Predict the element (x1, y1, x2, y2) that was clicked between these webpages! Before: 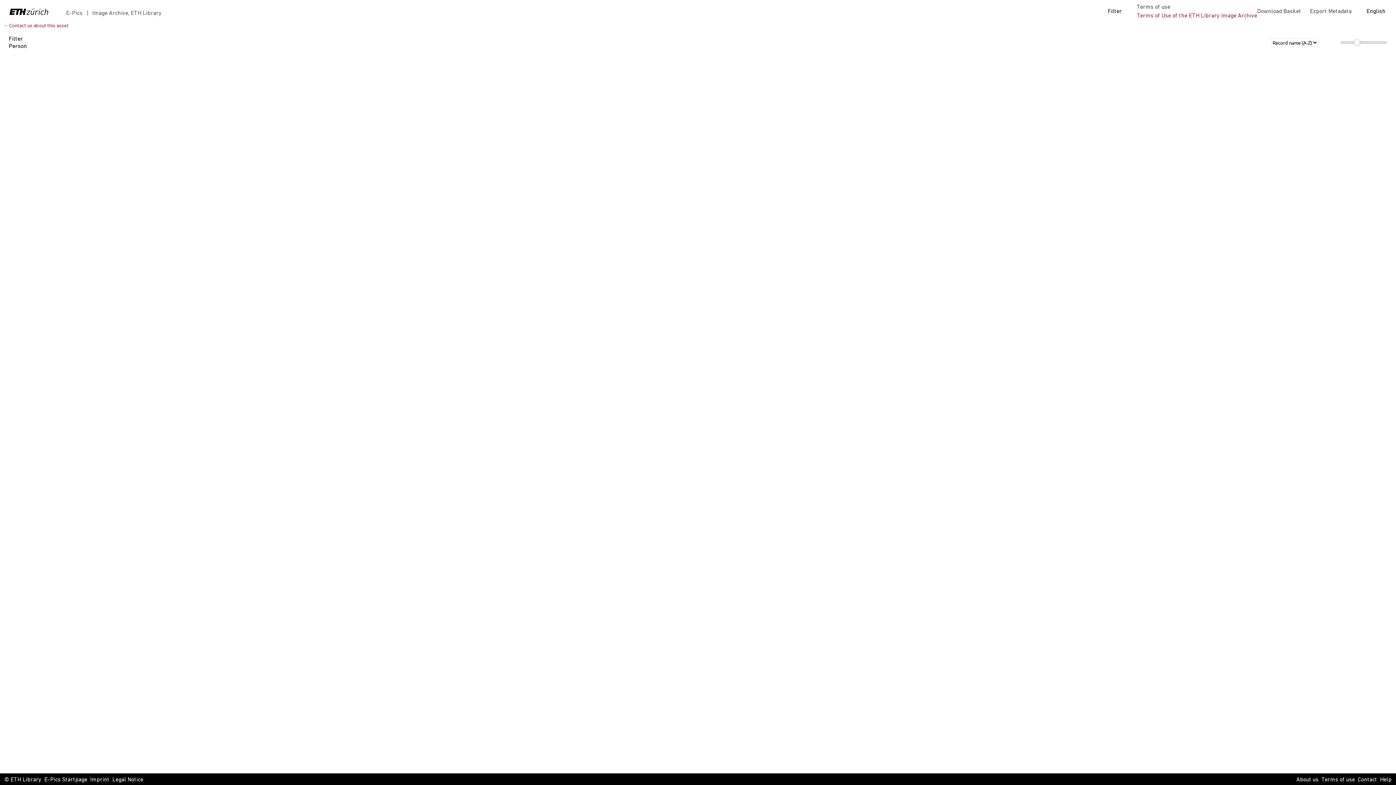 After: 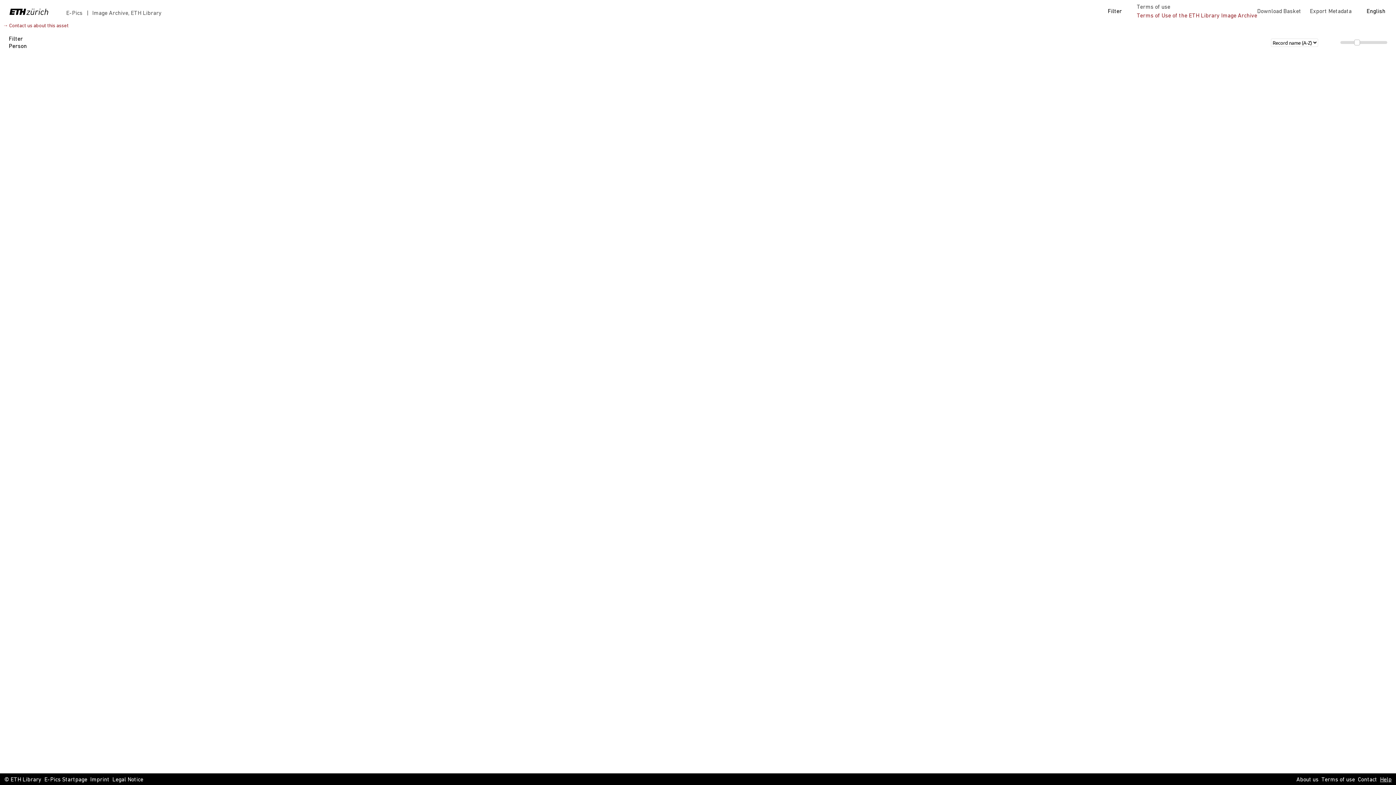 Action: bbox: (1380, 776, 1392, 784) label: Help